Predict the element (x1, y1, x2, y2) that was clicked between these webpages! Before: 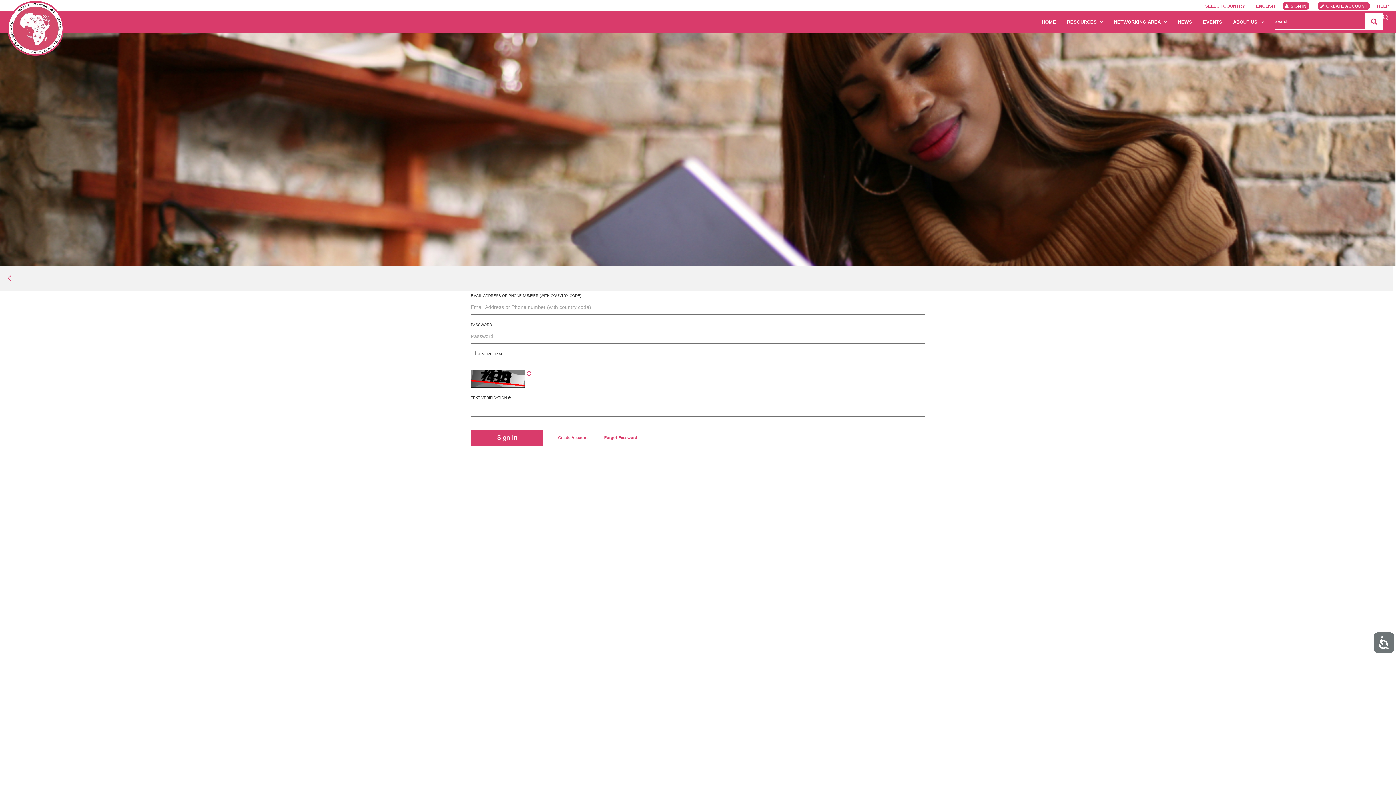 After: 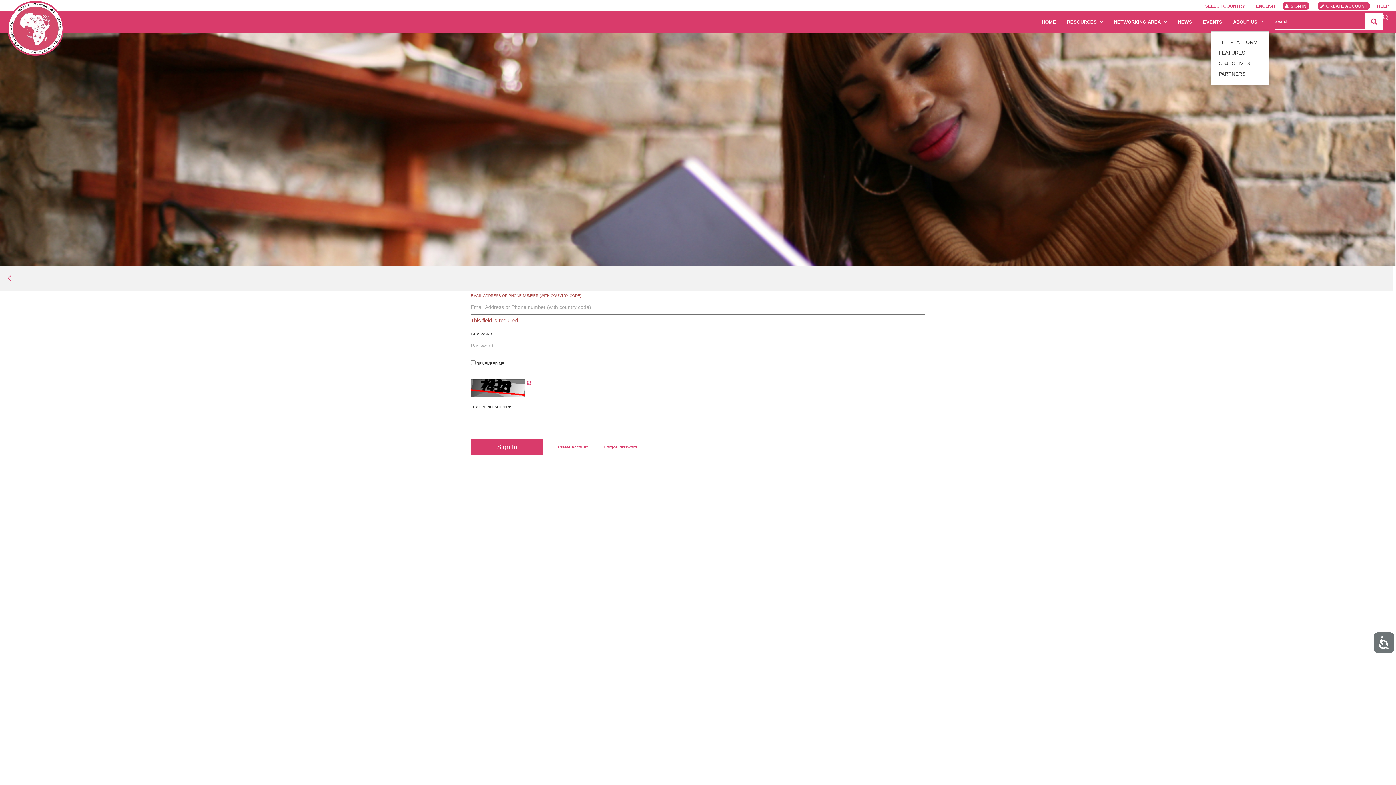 Action: label: ABOUT US  bbox: (1228, 13, 1269, 31)